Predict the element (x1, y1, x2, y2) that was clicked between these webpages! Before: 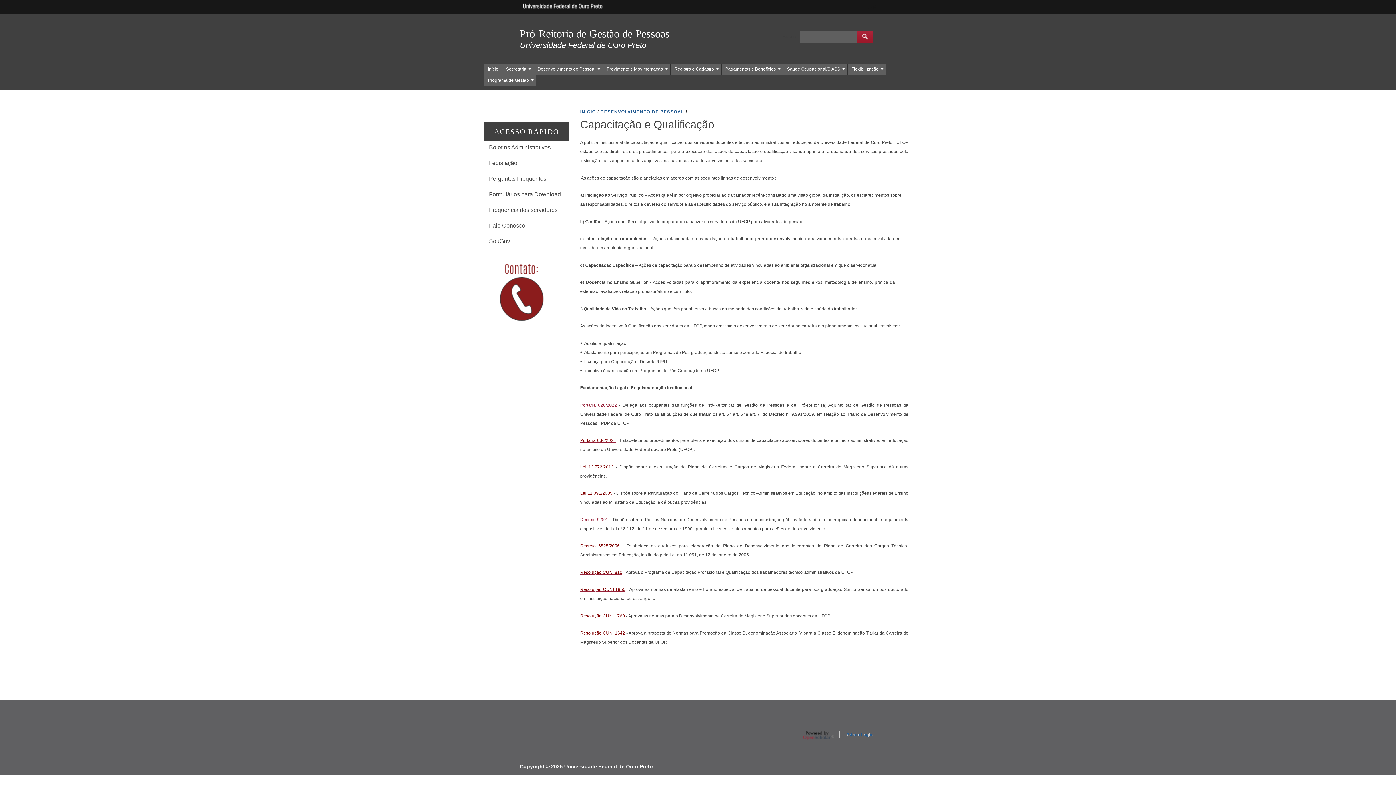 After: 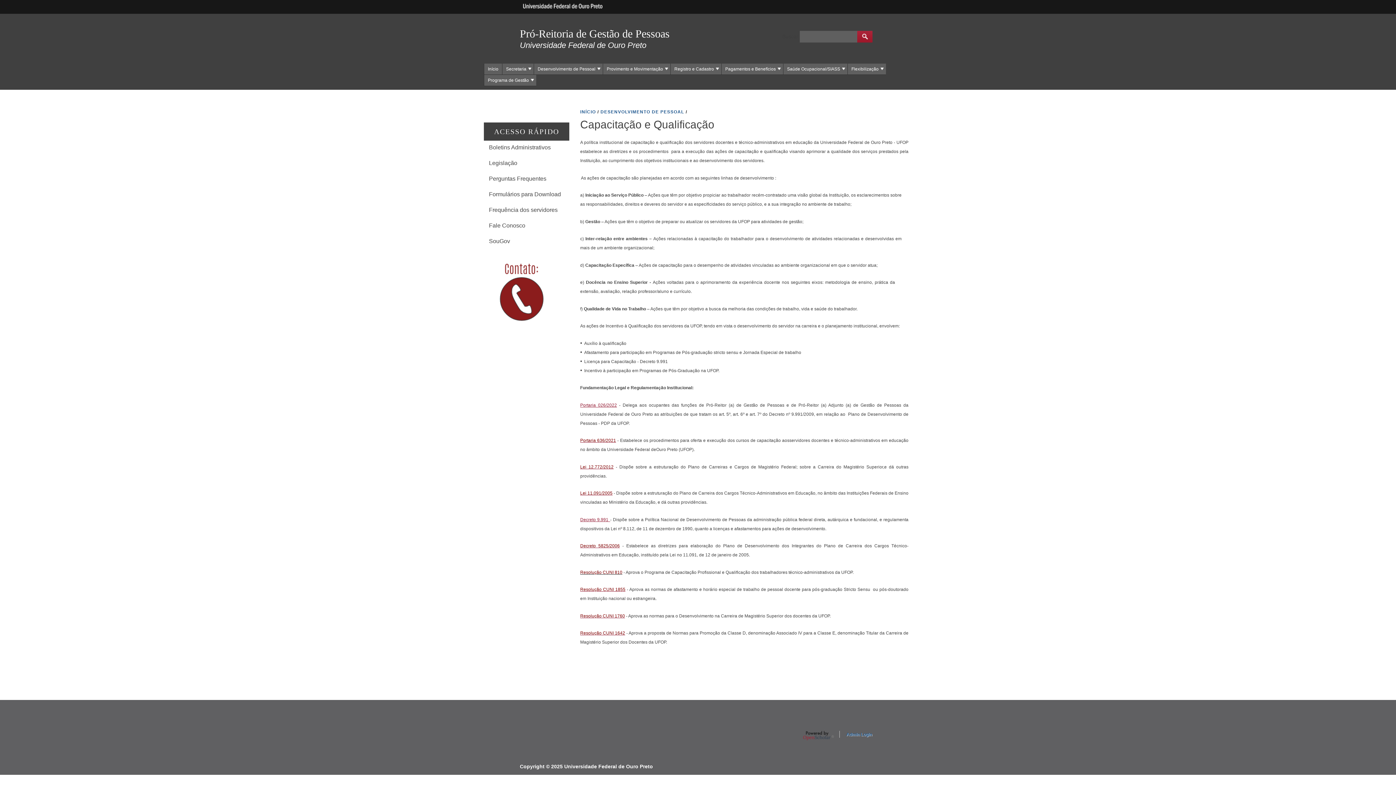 Action: label: Resolução CUNI 810 bbox: (580, 570, 622, 575)